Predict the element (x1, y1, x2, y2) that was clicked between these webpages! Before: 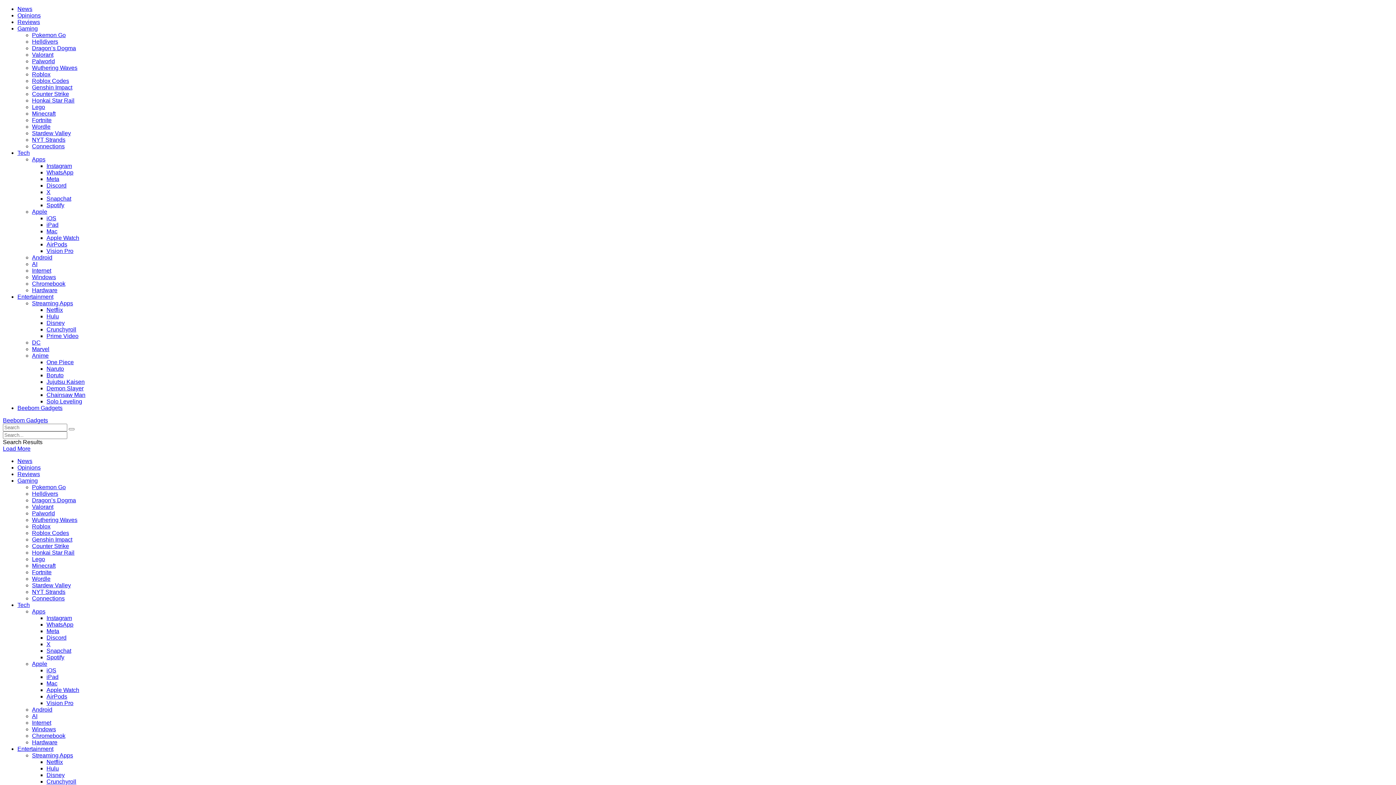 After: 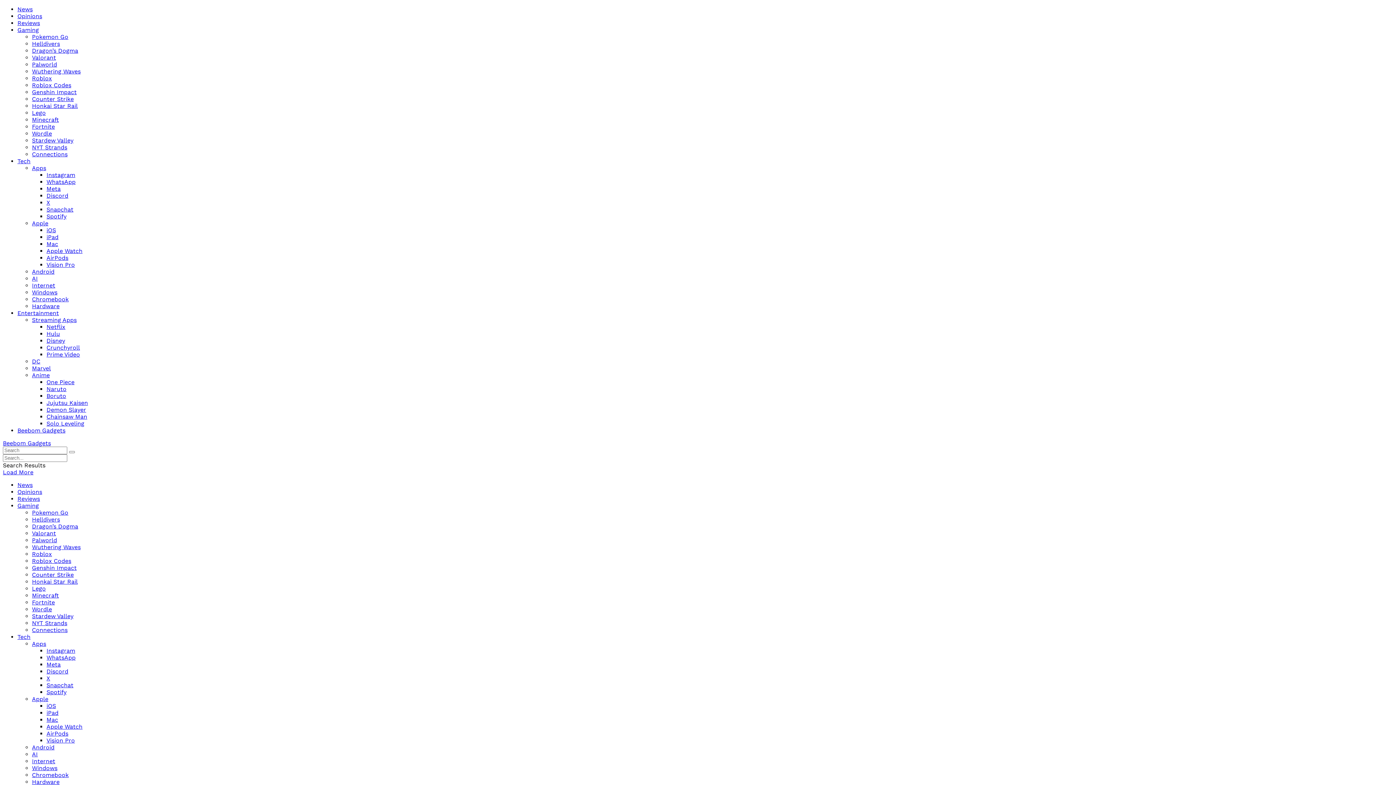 Action: label: Apps bbox: (32, 608, 45, 614)